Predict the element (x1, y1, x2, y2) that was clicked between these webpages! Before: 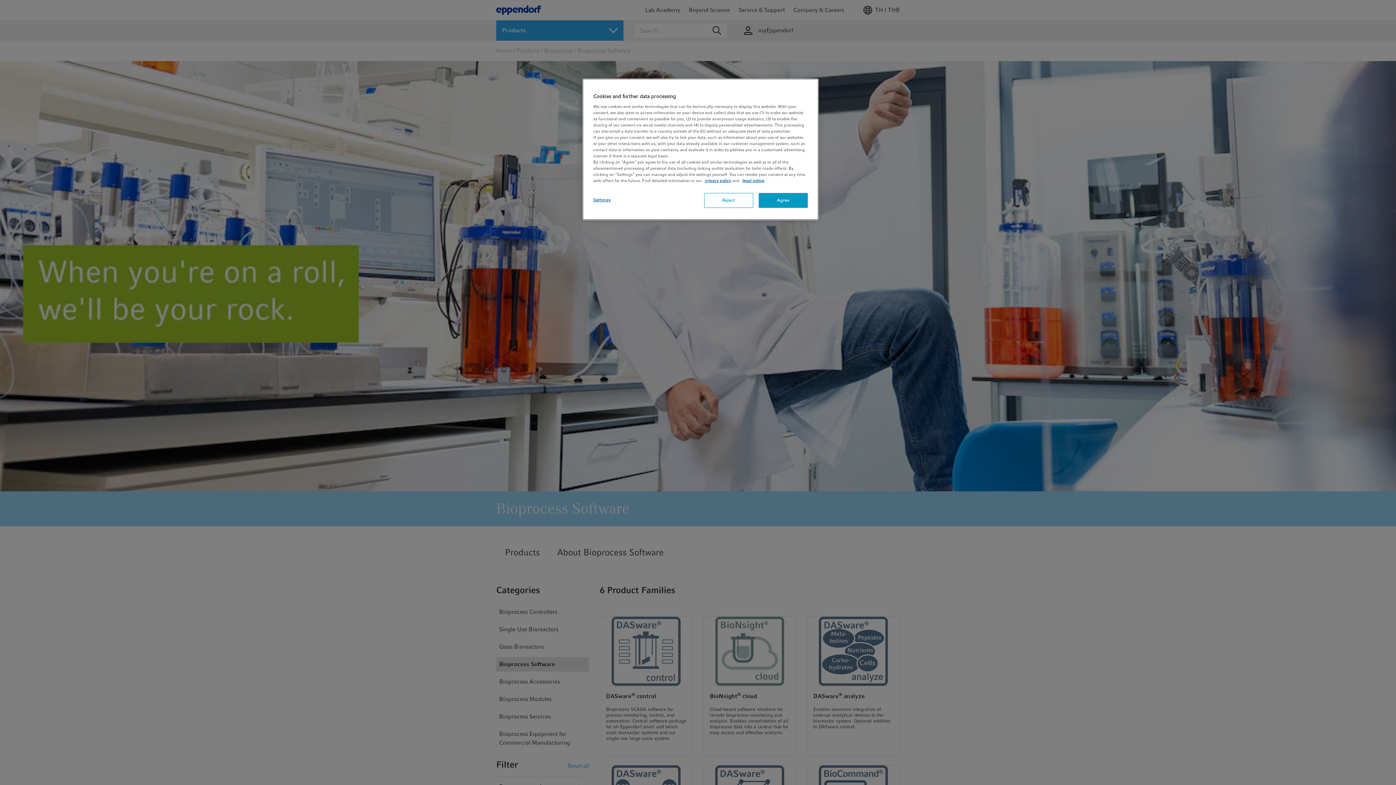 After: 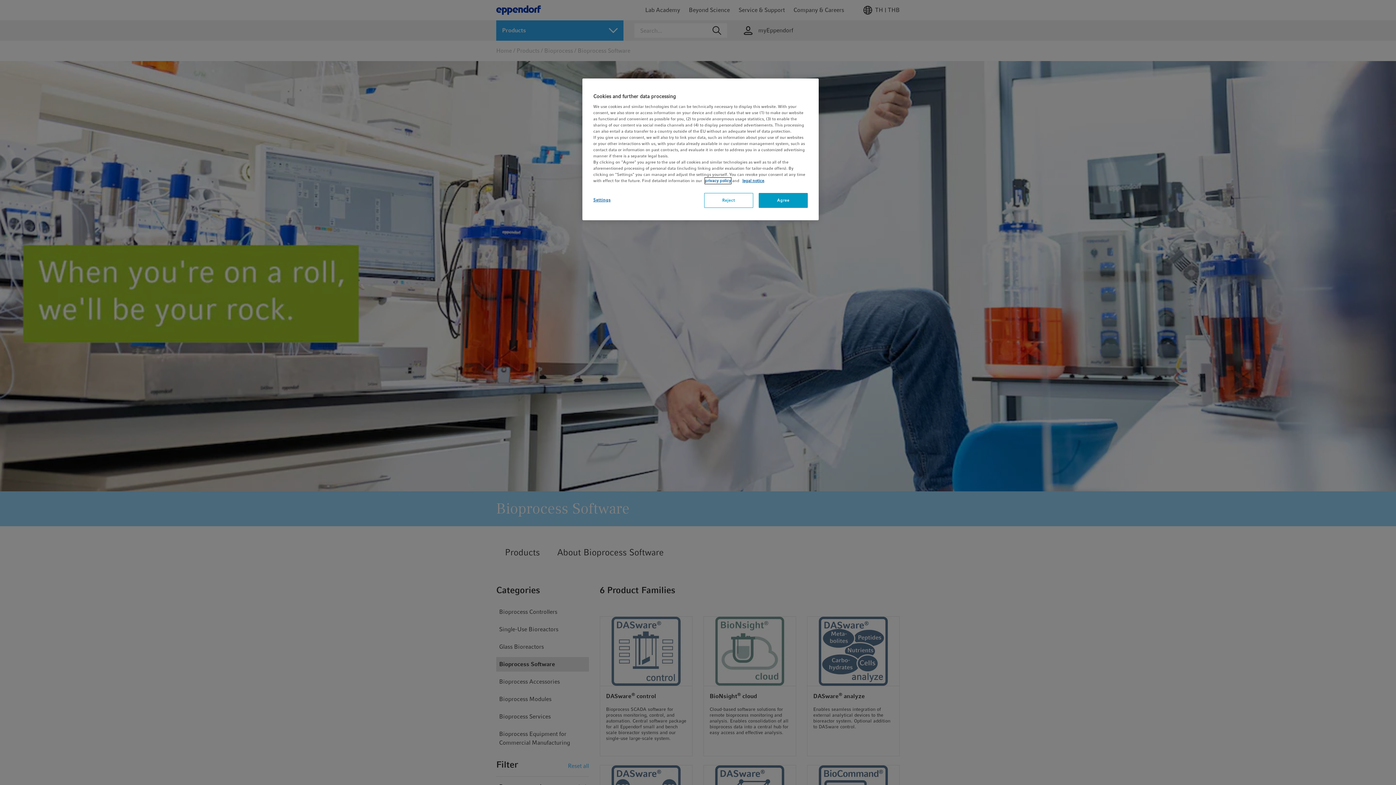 Action: label: privacy policy bbox: (705, 177, 731, 184)